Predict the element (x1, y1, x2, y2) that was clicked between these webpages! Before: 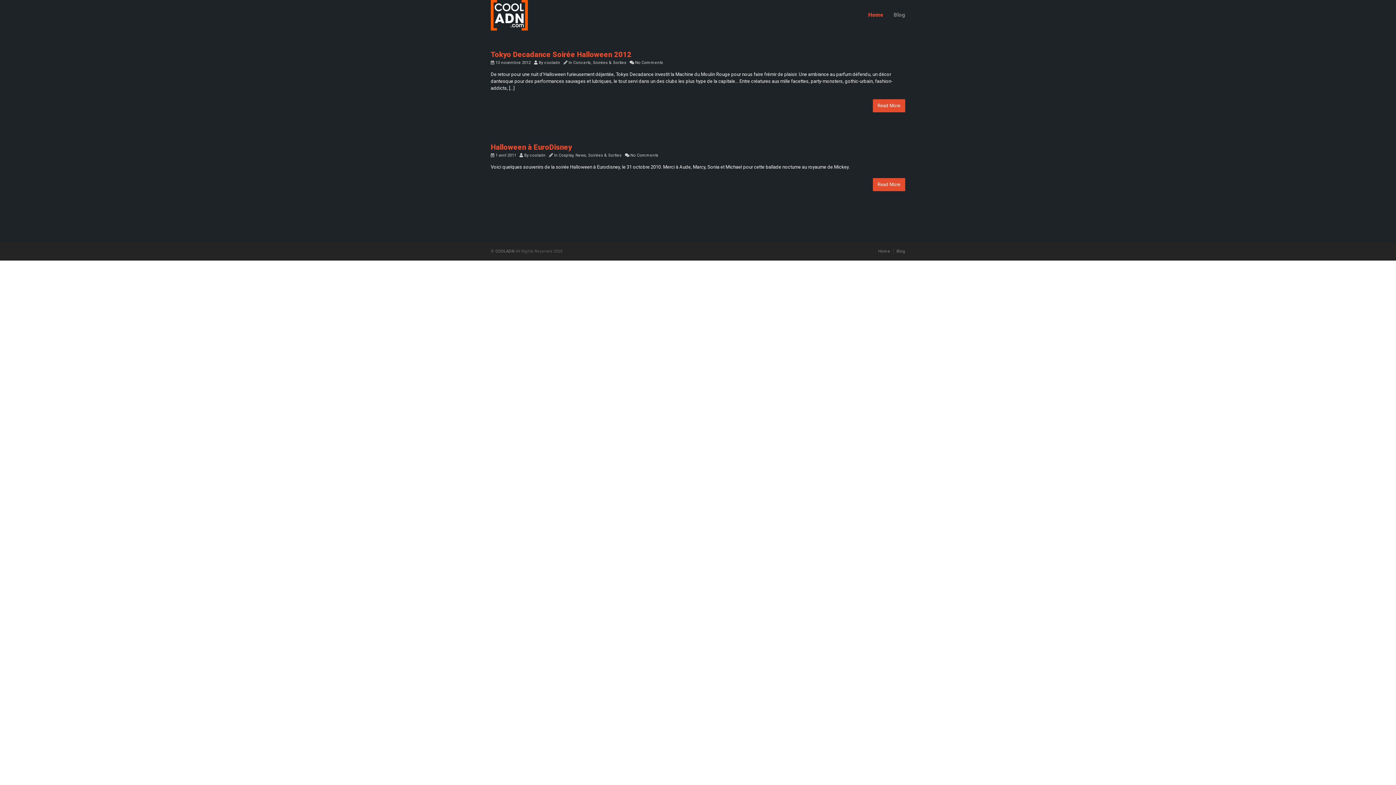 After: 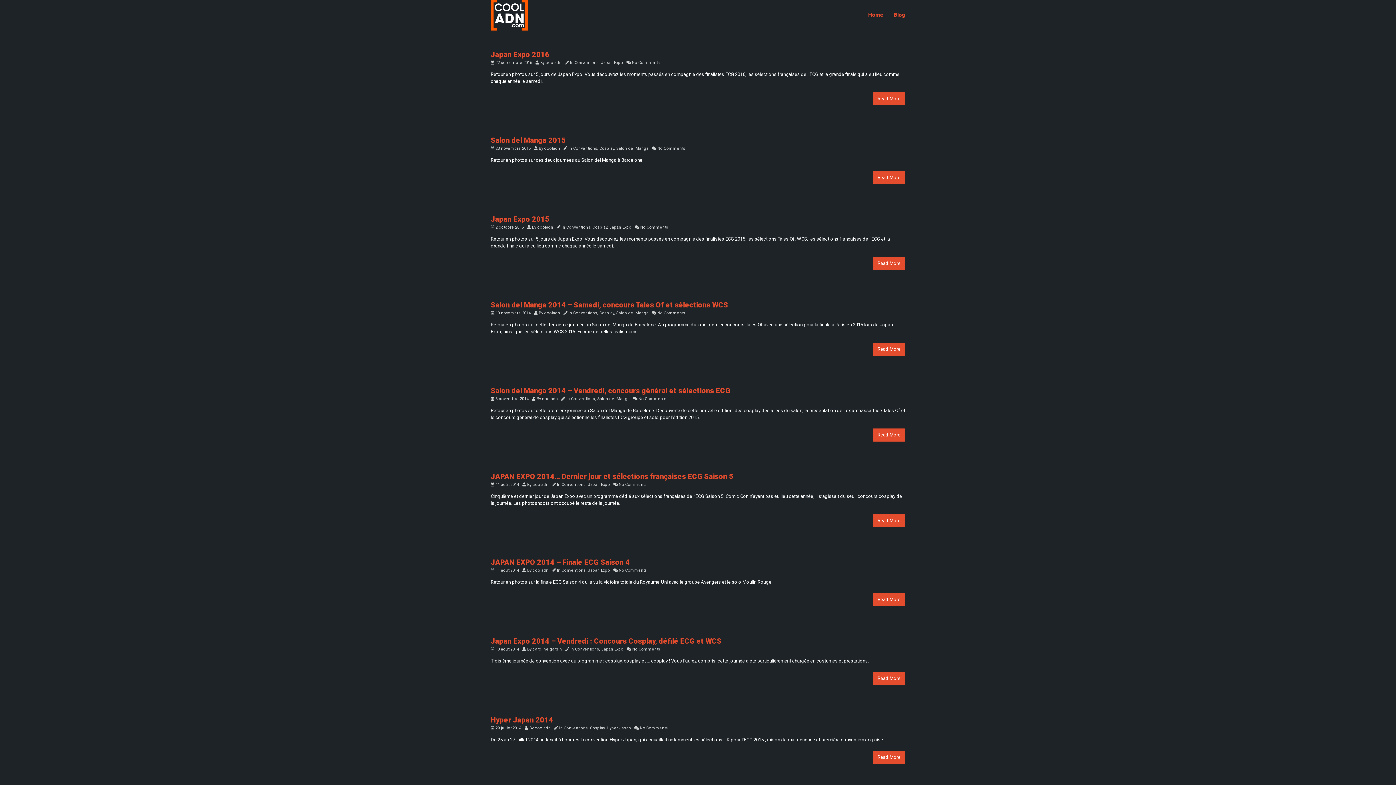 Action: bbox: (896, 249, 905, 253) label: Blog